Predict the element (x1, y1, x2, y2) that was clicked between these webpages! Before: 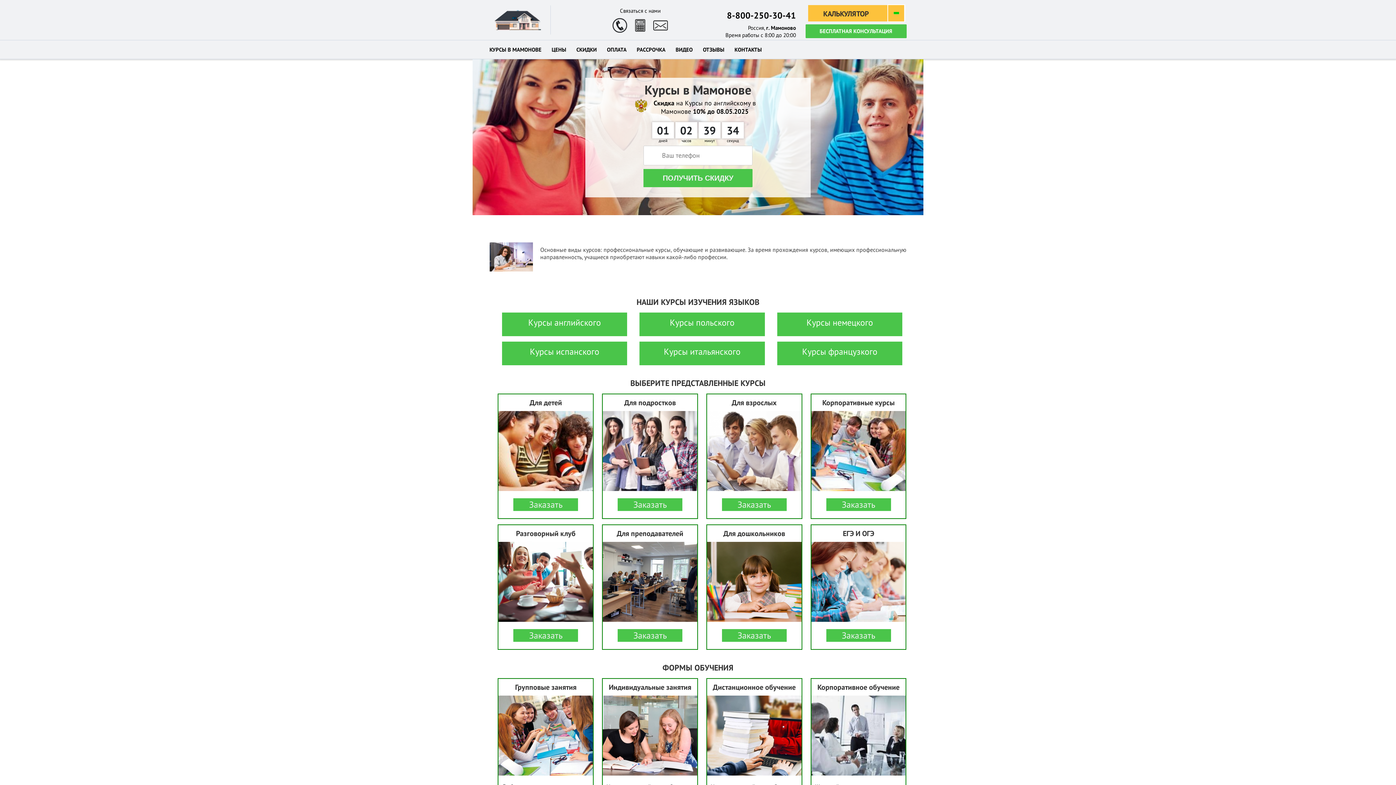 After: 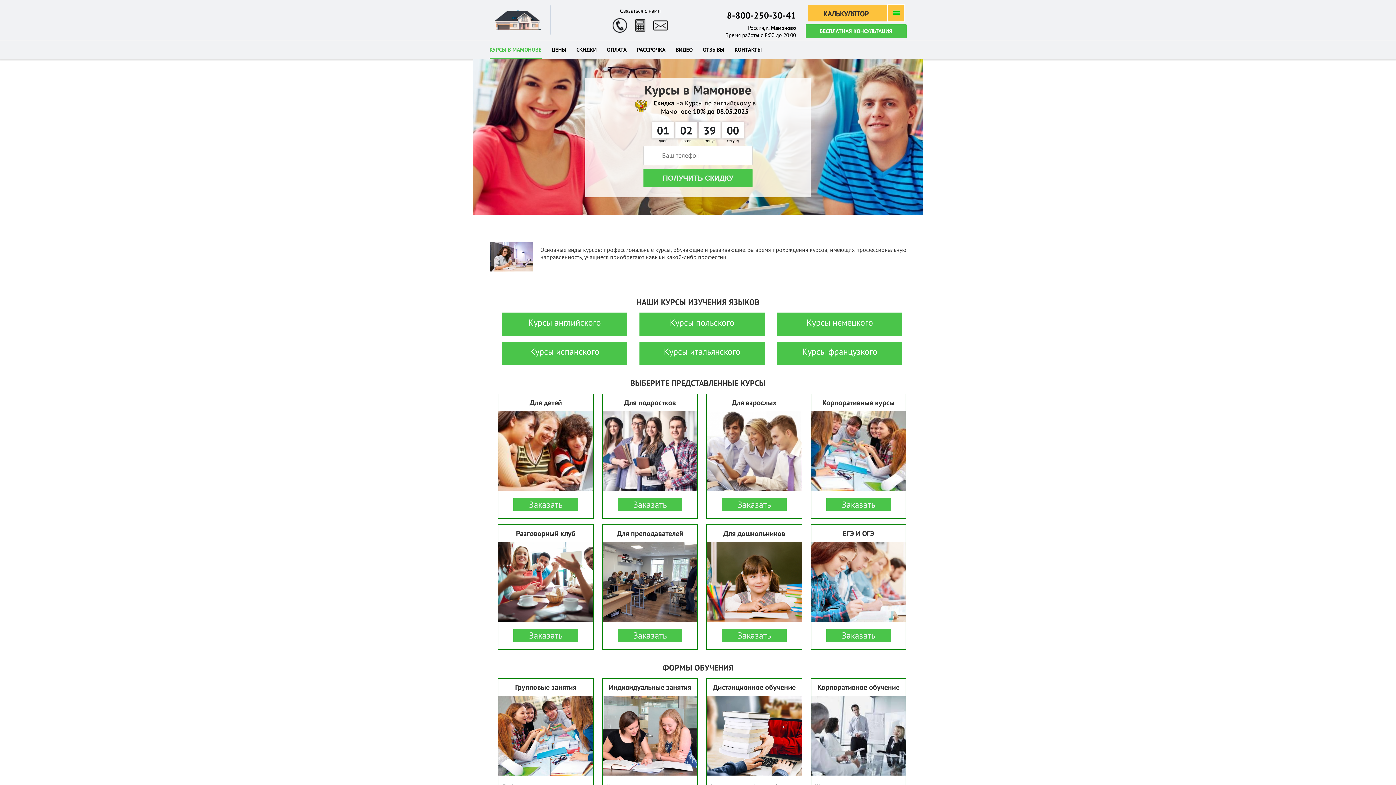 Action: bbox: (489, 46, 541, 57) label: КУРСЫ В МАМОНОВЕ